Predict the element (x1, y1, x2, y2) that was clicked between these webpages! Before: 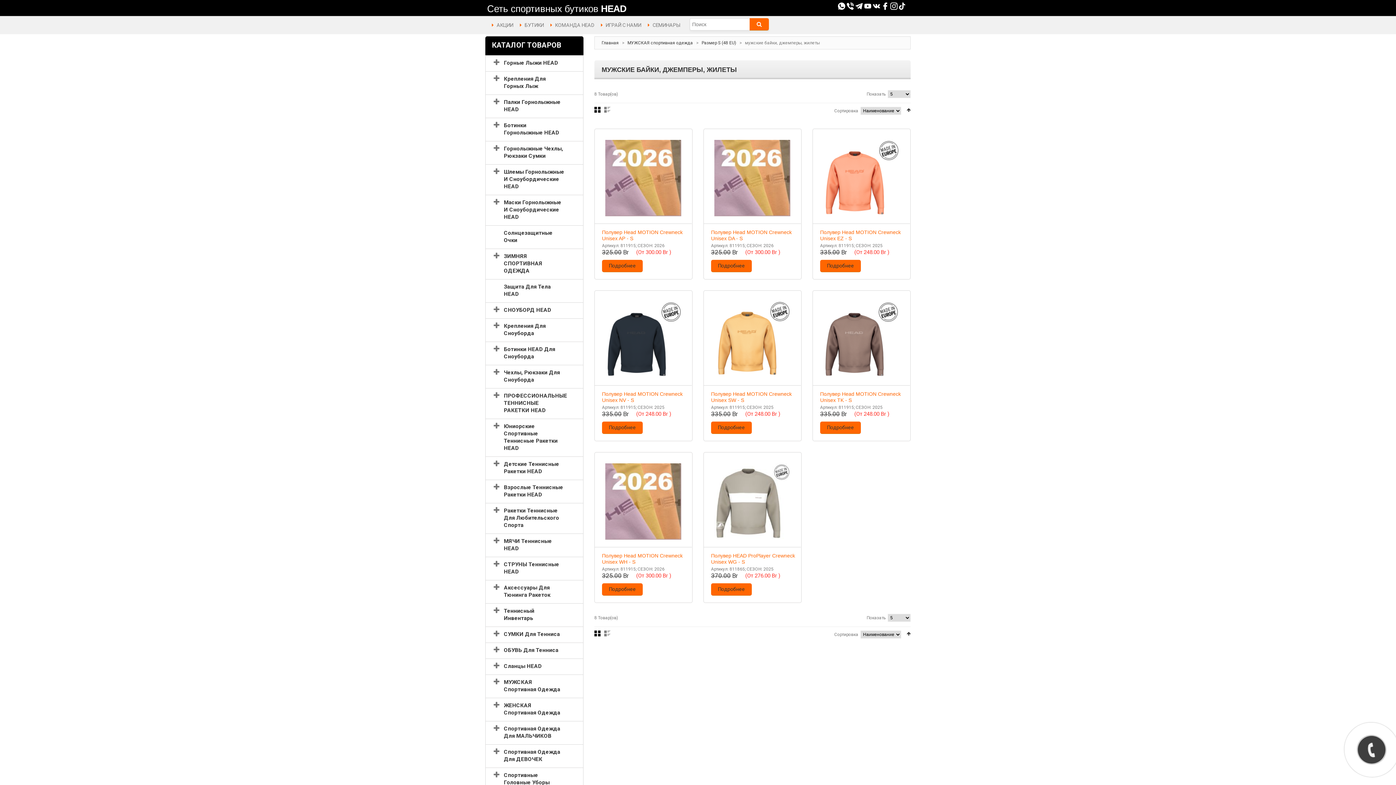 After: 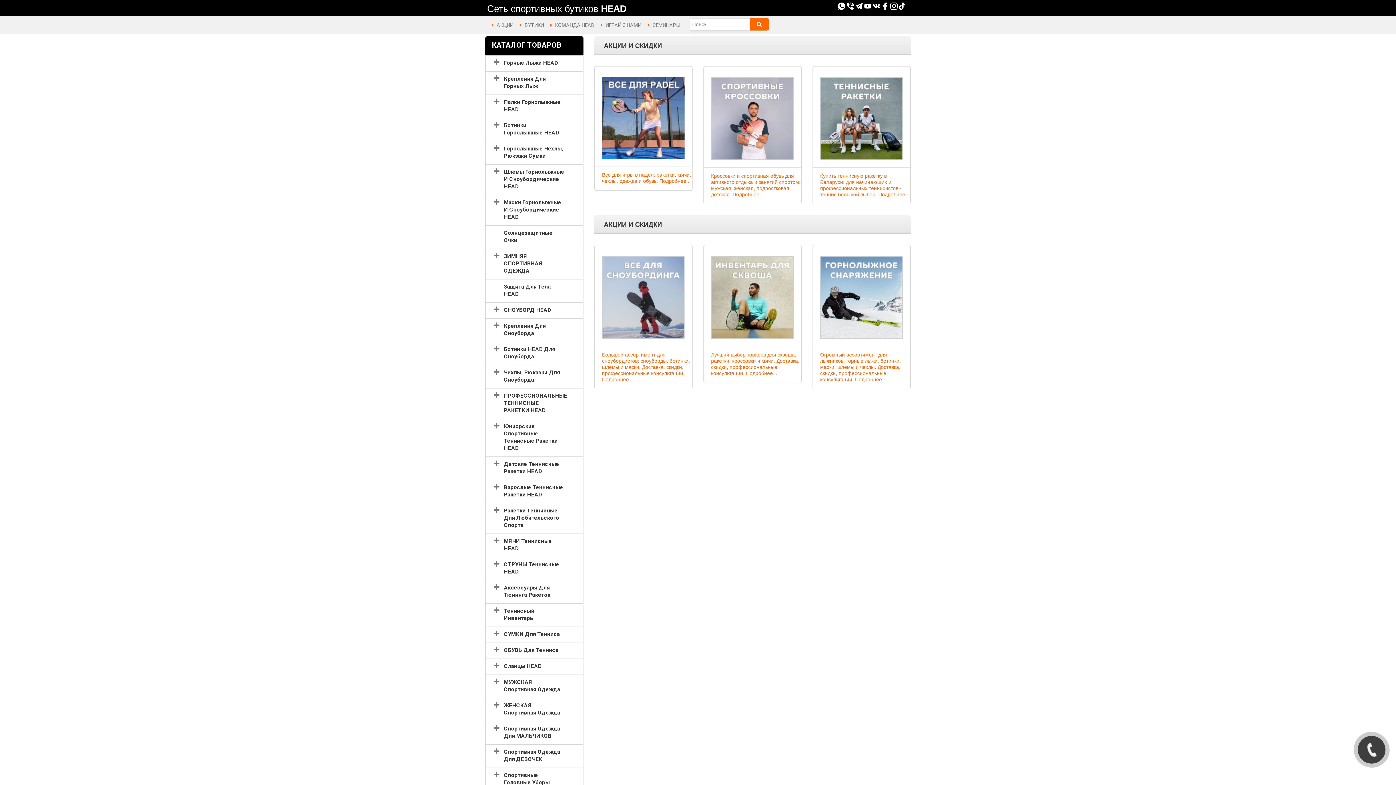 Action: bbox: (485, 5, 626, 12) label: Сеть спортивных бутиков HEAD